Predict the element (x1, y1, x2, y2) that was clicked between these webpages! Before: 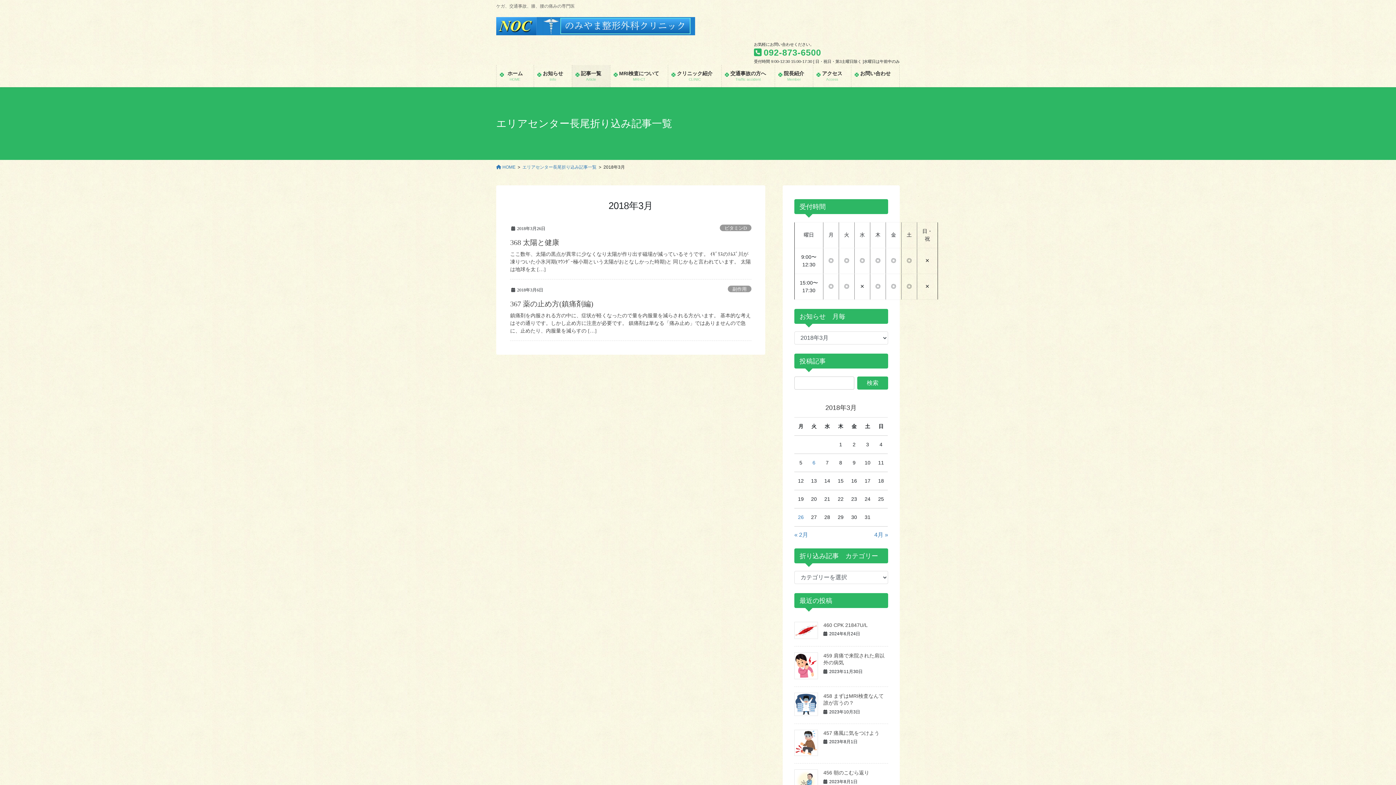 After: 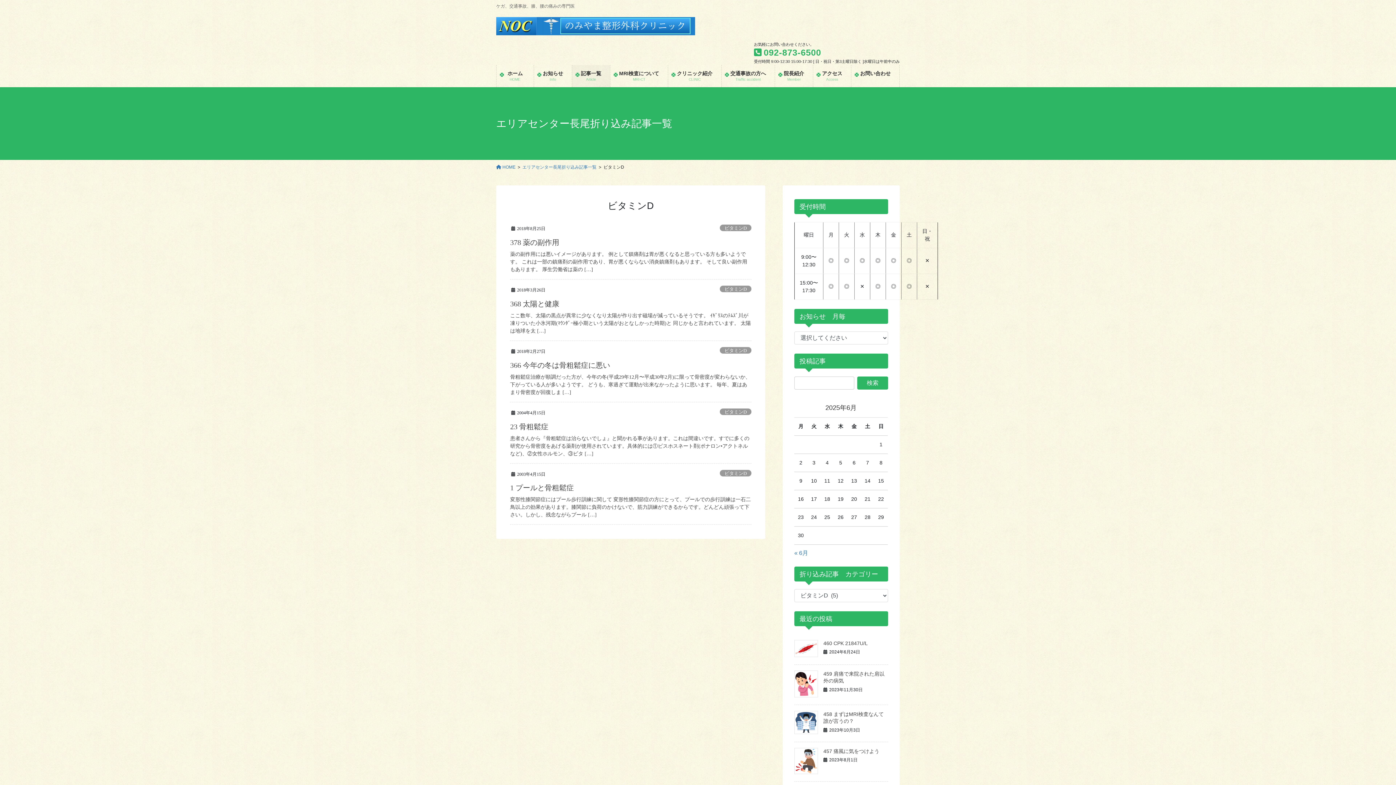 Action: bbox: (720, 224, 751, 231) label: ビタミンD